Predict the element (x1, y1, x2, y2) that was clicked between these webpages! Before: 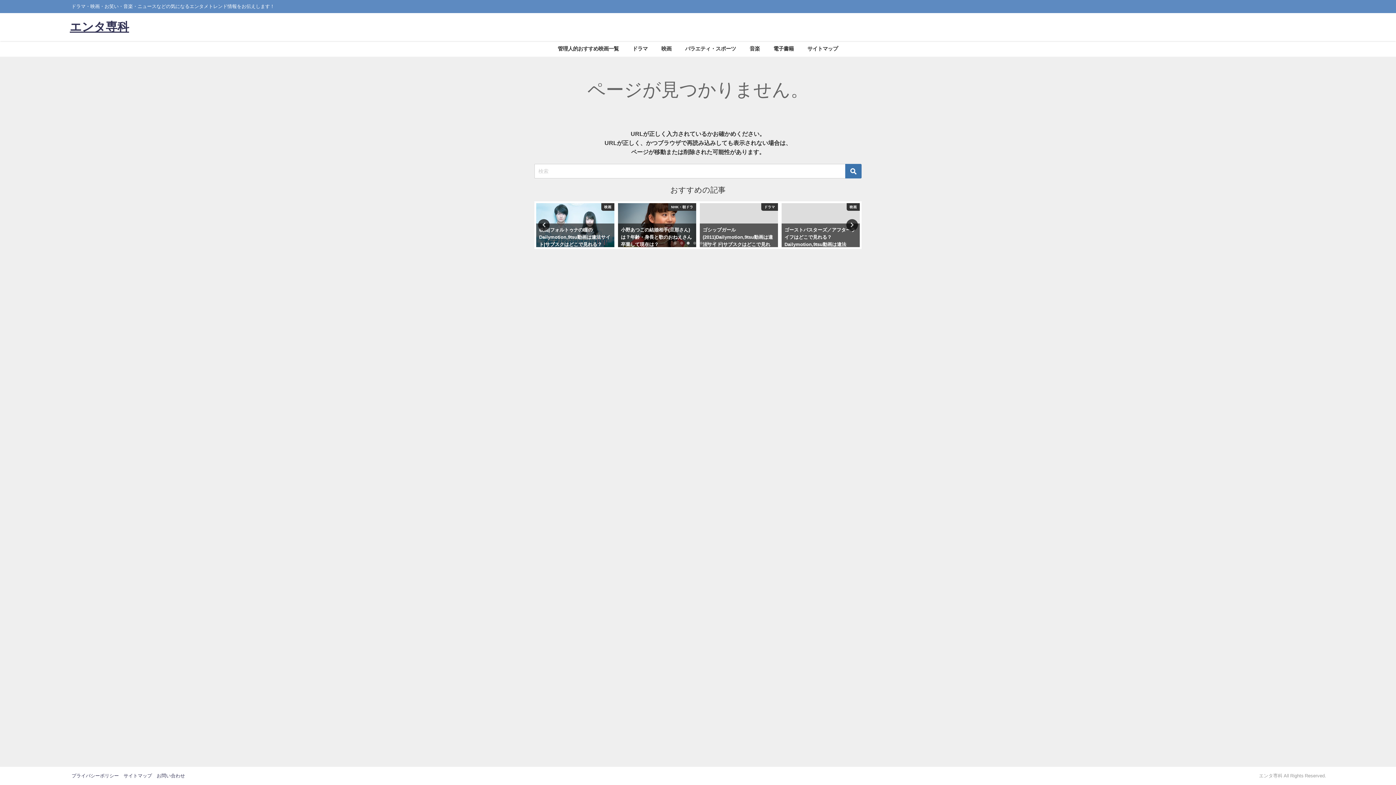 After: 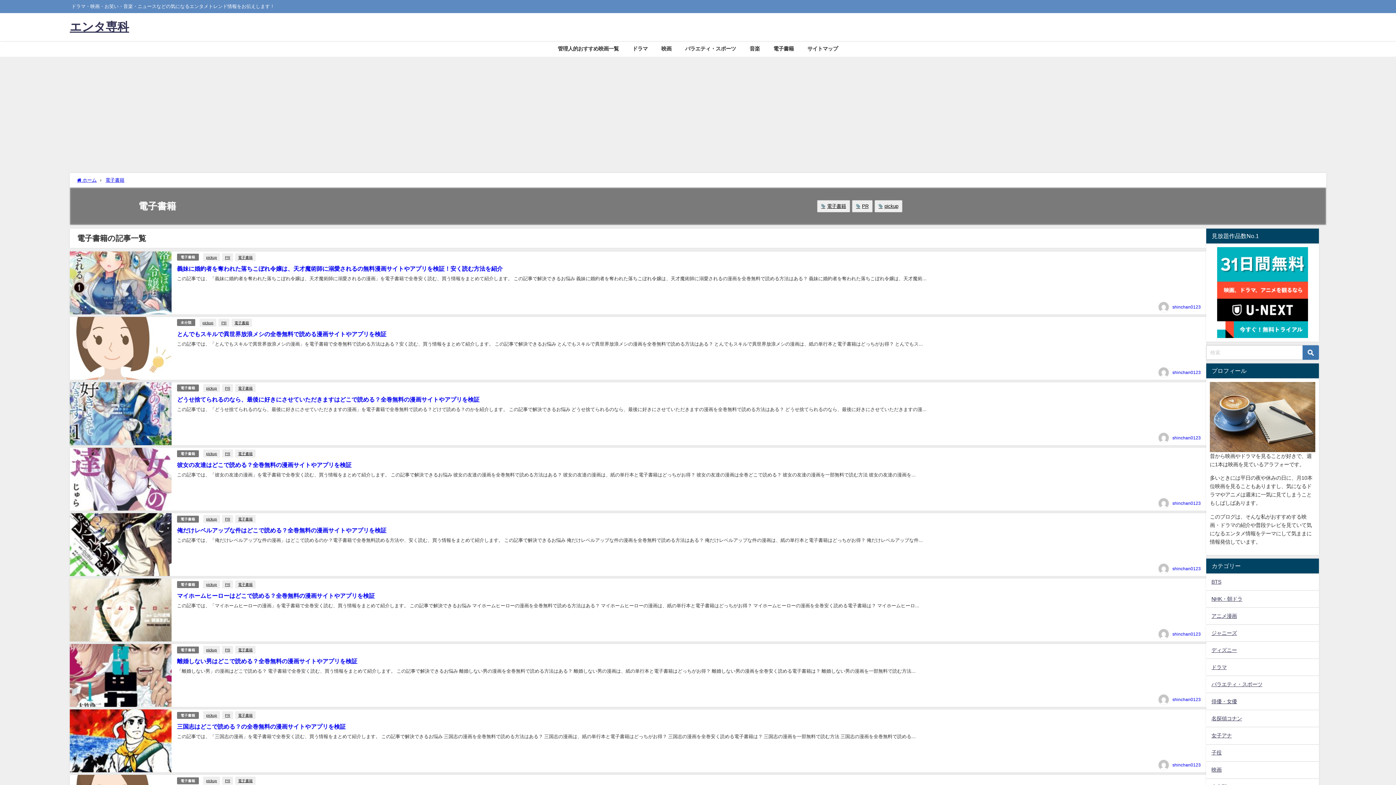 Action: bbox: (766, 41, 800, 56) label: 電子書籍